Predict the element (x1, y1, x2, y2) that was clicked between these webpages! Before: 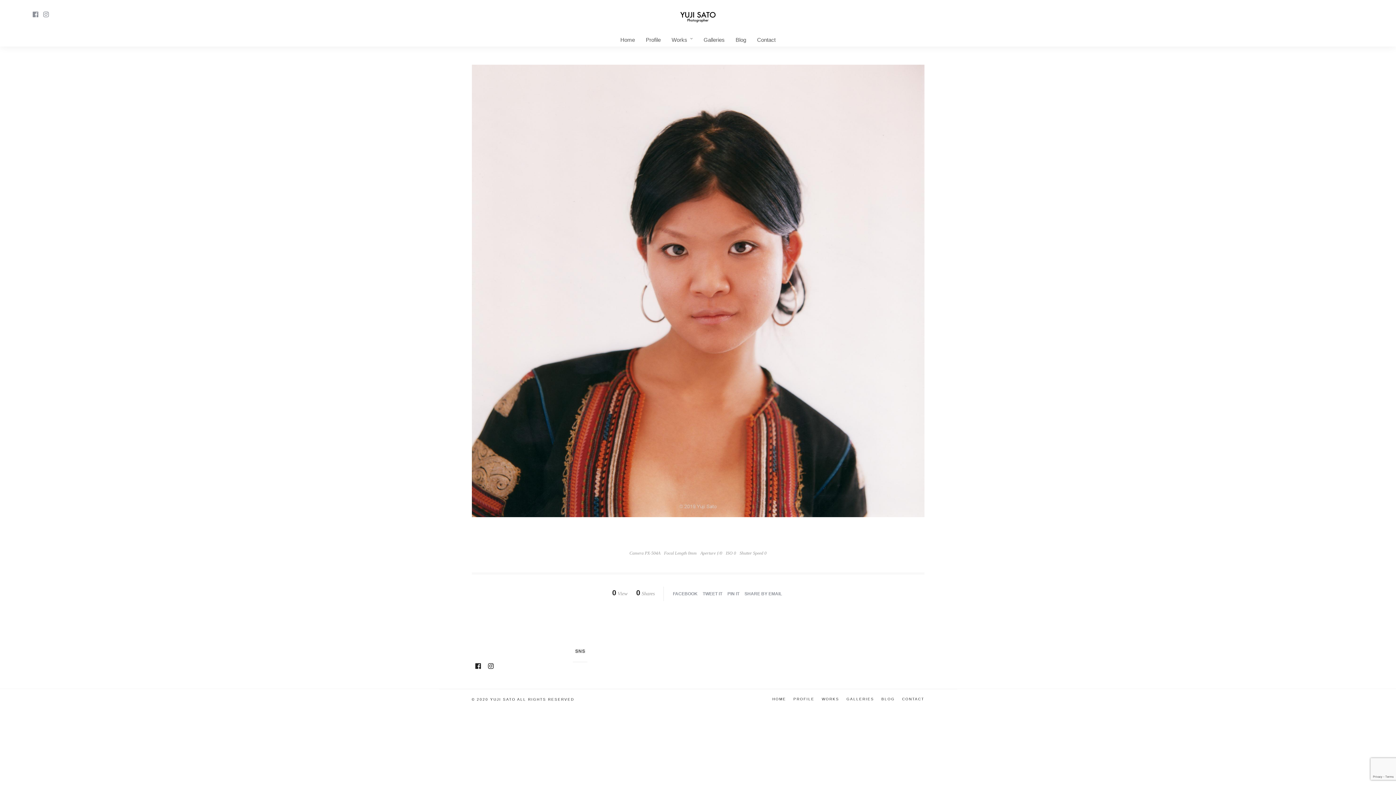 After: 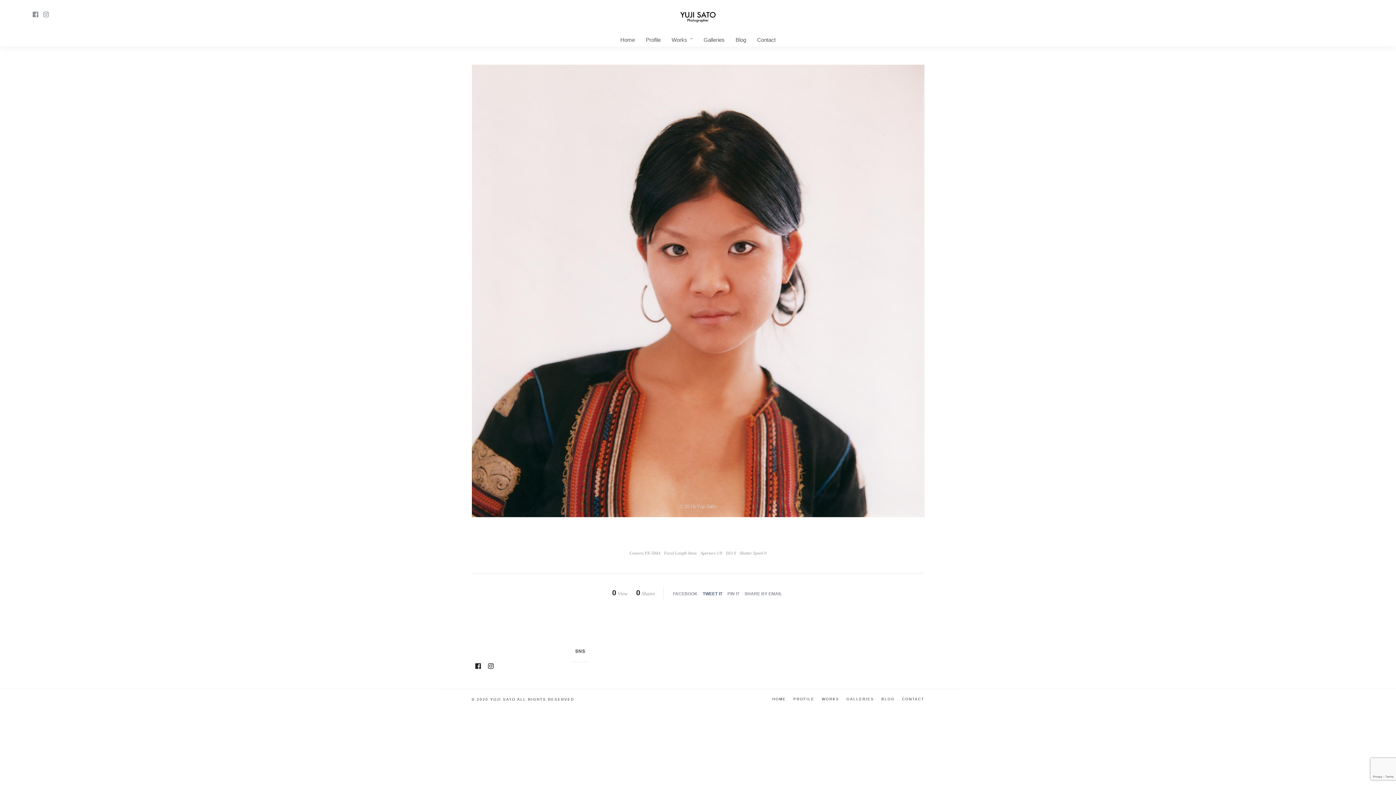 Action: bbox: (702, 591, 722, 596) label: TWEET IT